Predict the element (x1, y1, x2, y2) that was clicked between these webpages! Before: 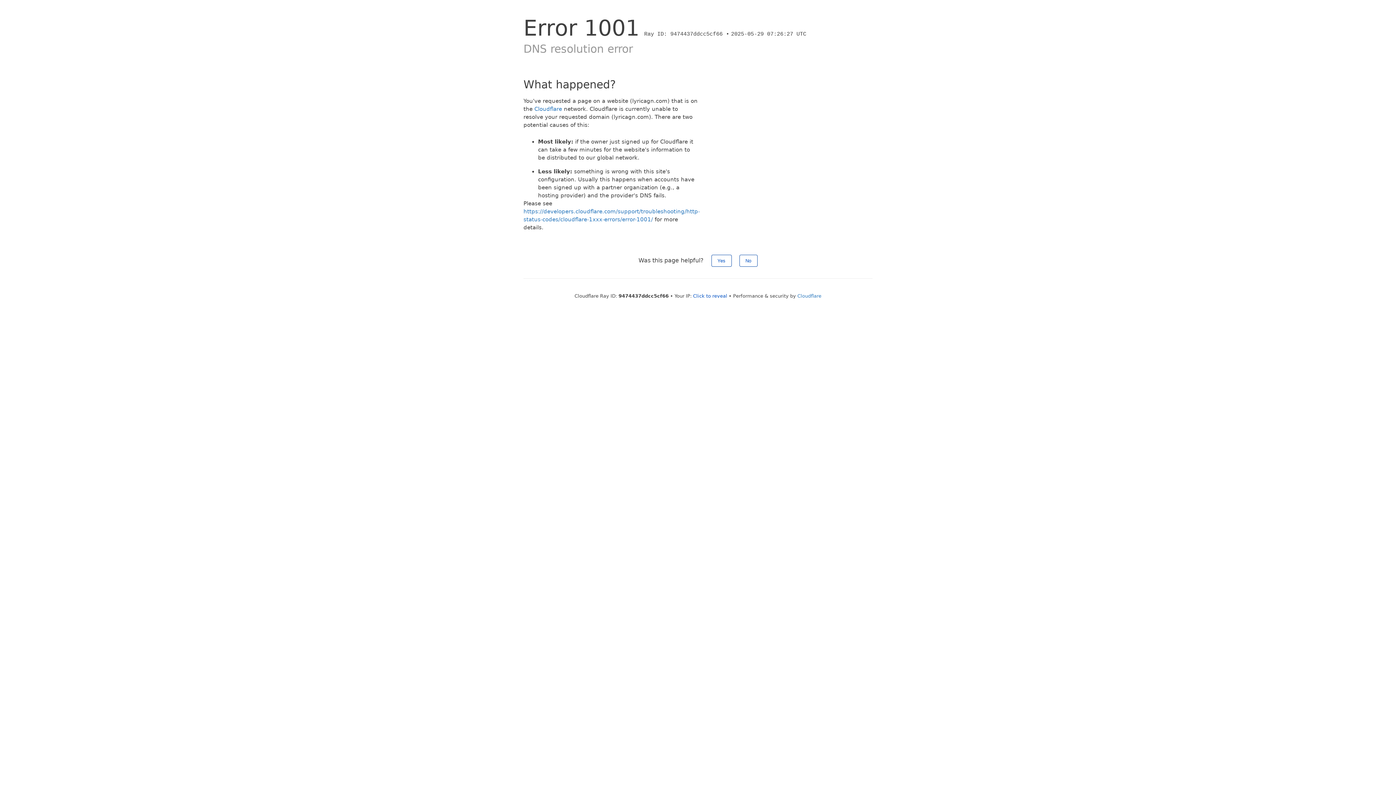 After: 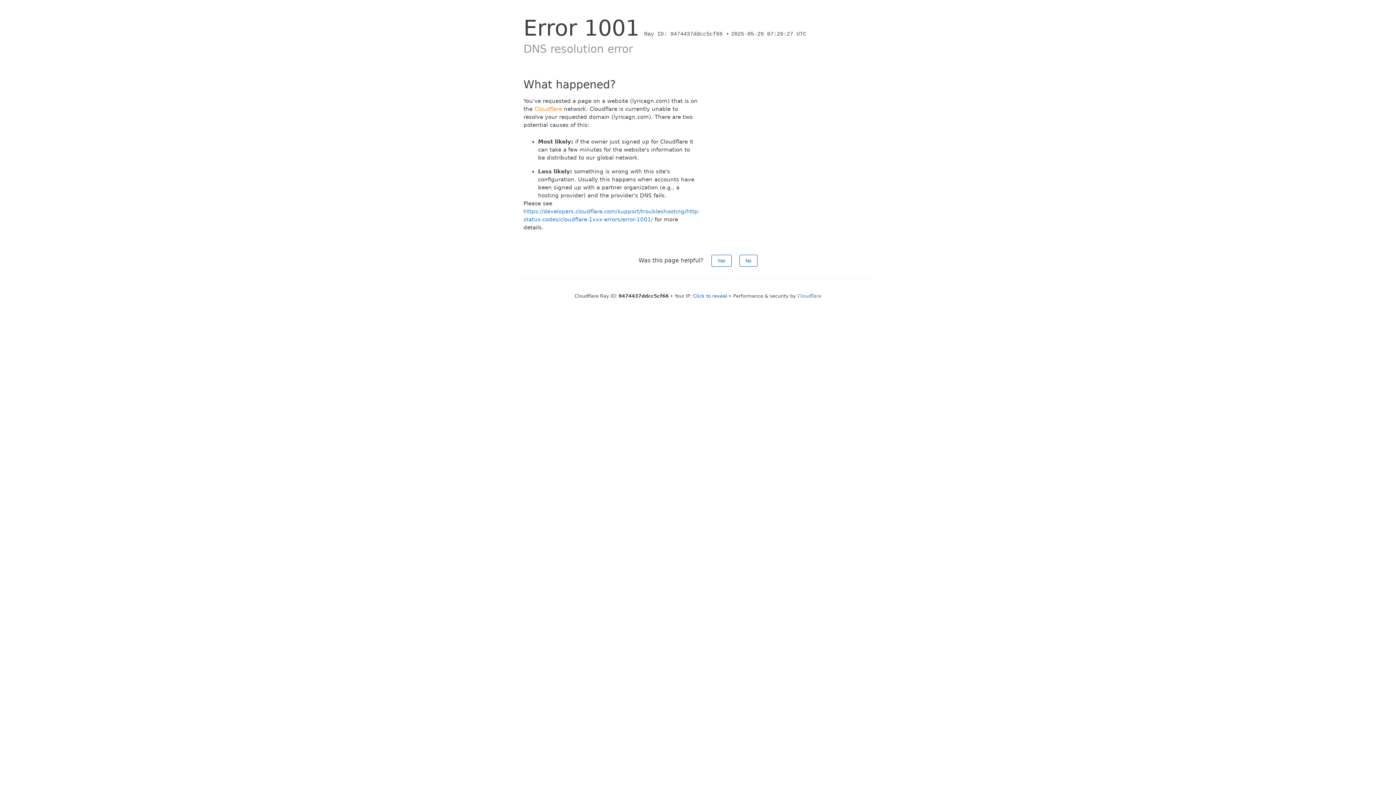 Action: bbox: (534, 105, 562, 112) label: Cloudflare